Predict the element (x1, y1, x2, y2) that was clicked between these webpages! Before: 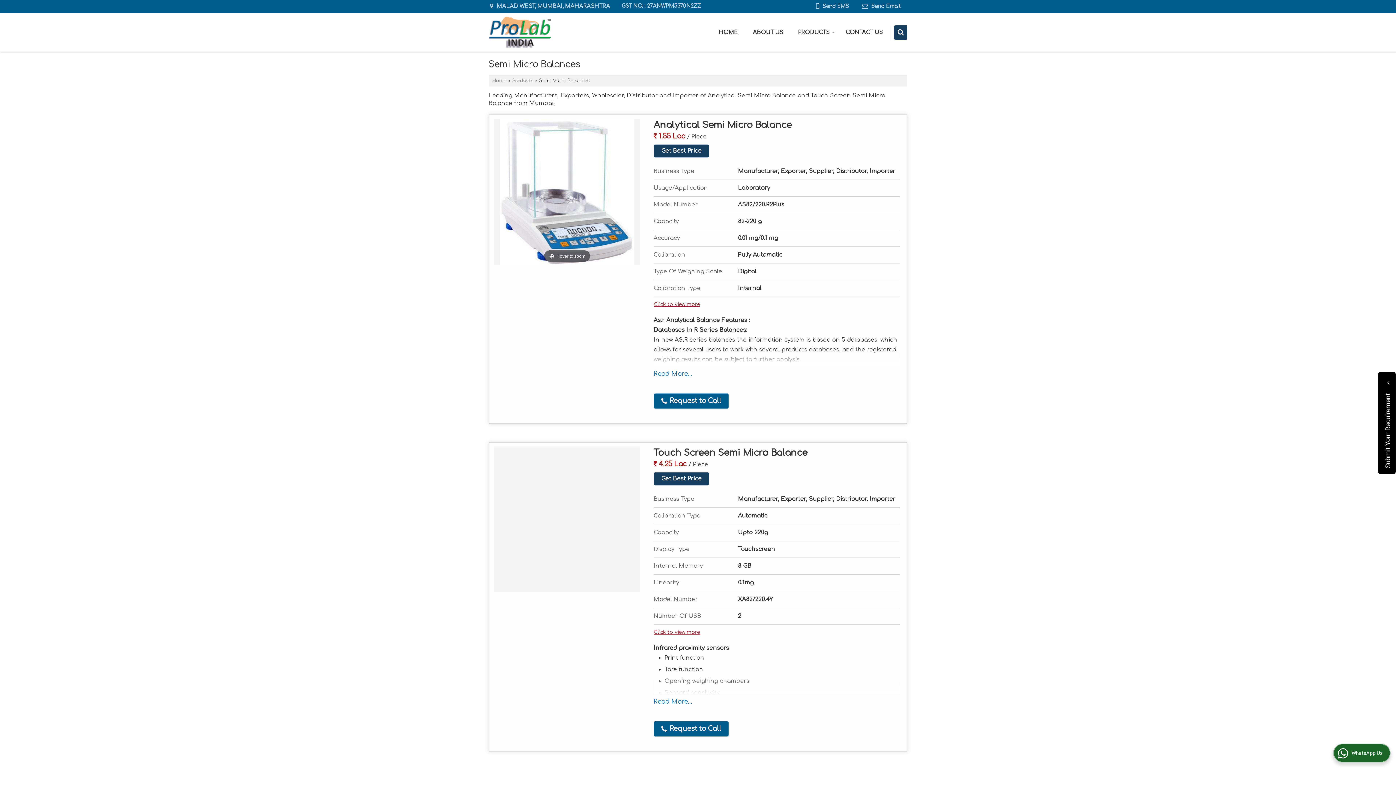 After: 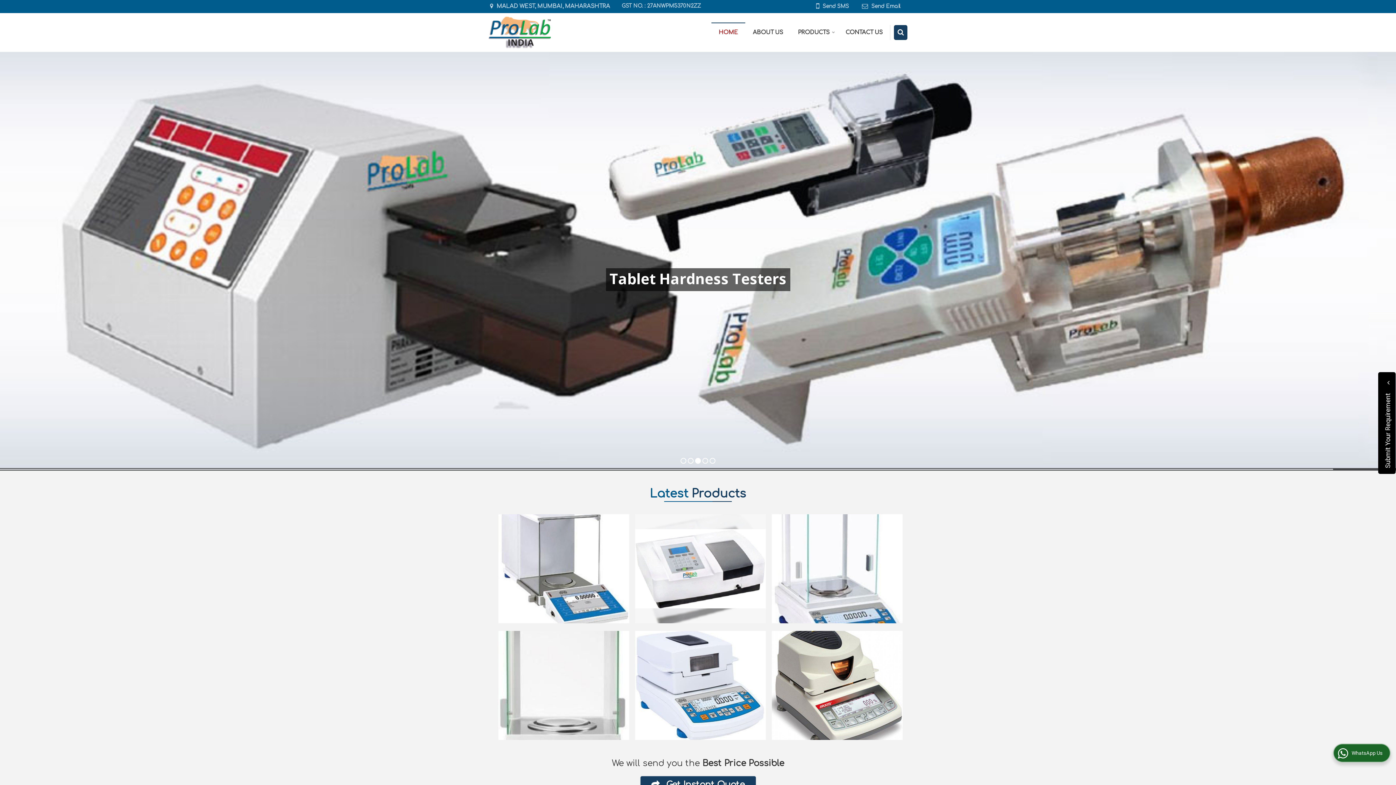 Action: bbox: (492, 78, 506, 83) label: Home